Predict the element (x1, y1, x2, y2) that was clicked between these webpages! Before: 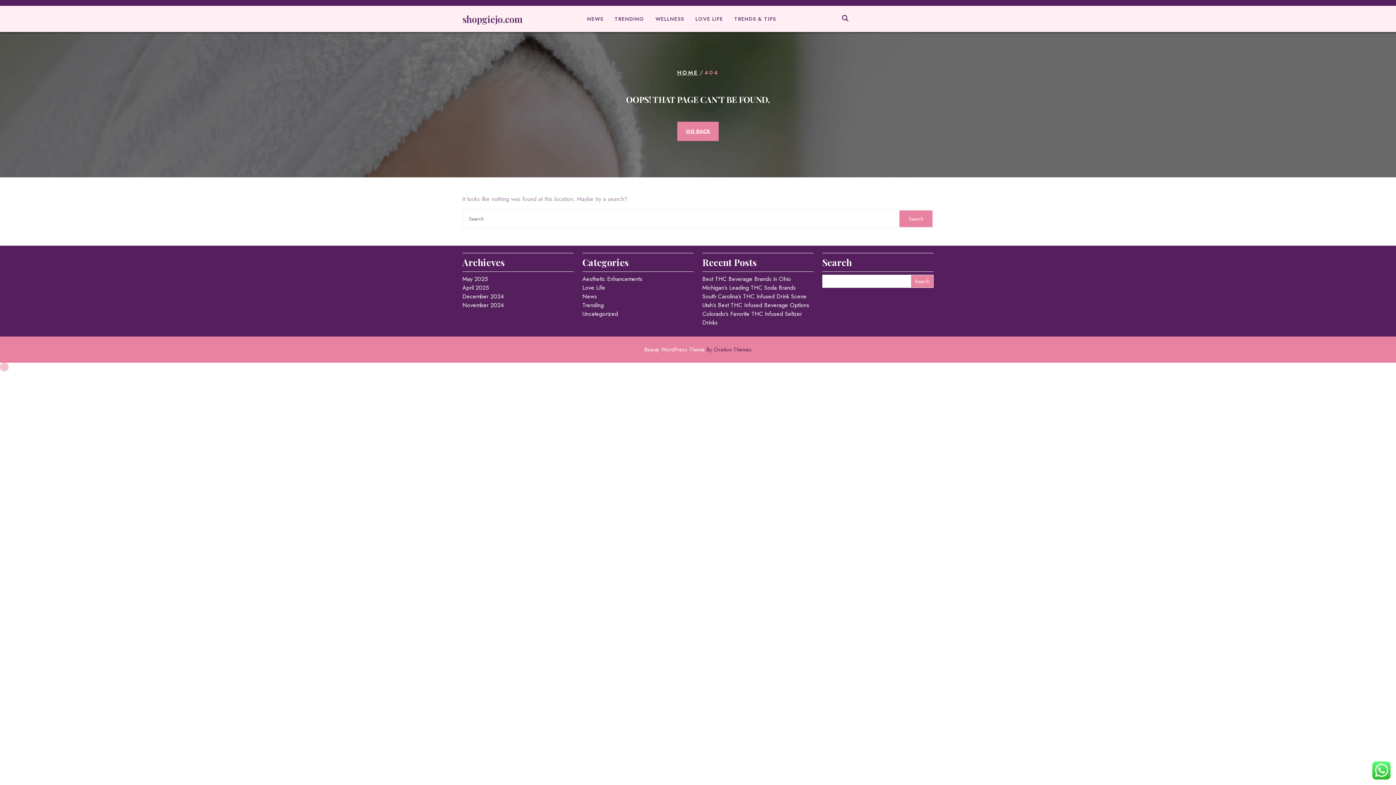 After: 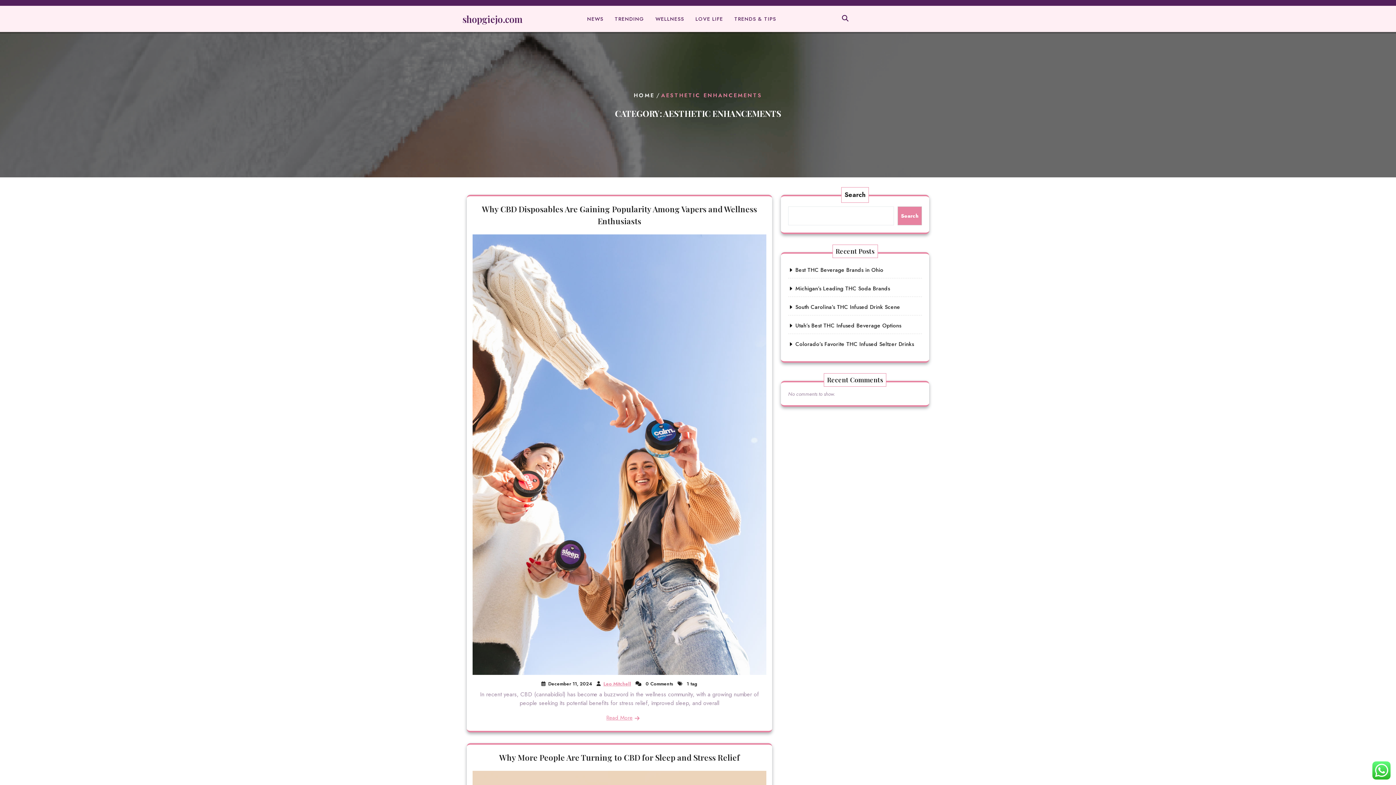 Action: label: Aesthetic Enhancements bbox: (582, 274, 642, 283)